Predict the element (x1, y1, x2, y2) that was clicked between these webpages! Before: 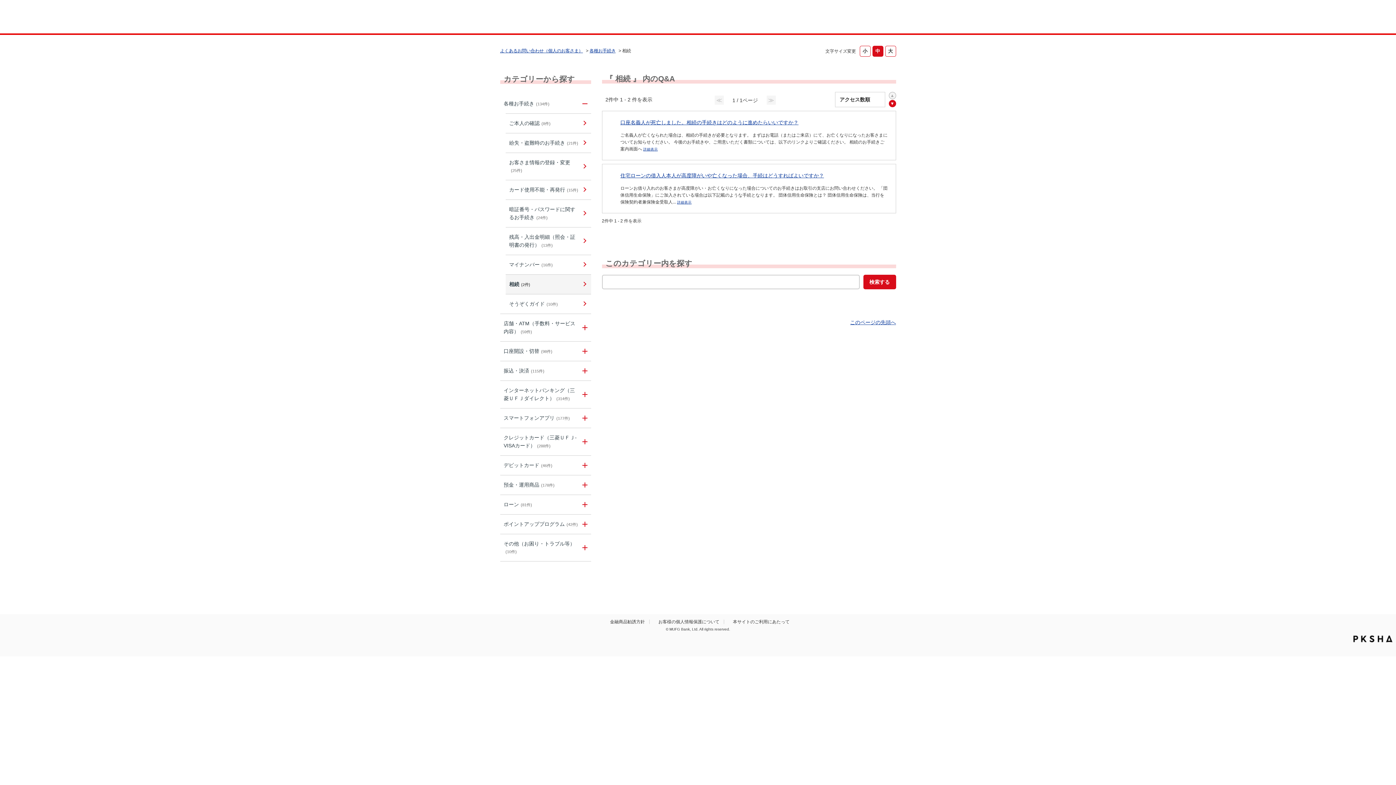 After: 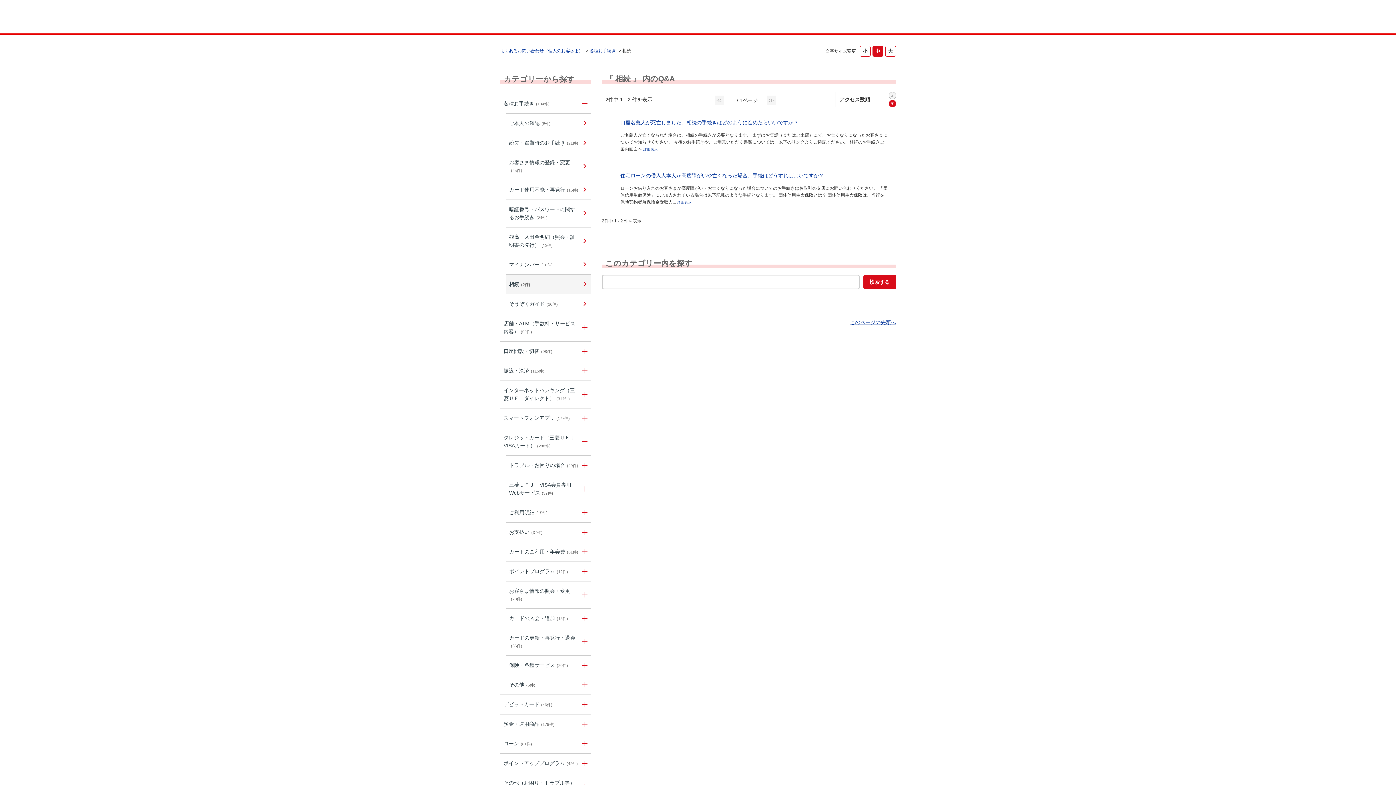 Action: label: /category/show/362?site_domain=default bbox: (576, 428, 591, 455)